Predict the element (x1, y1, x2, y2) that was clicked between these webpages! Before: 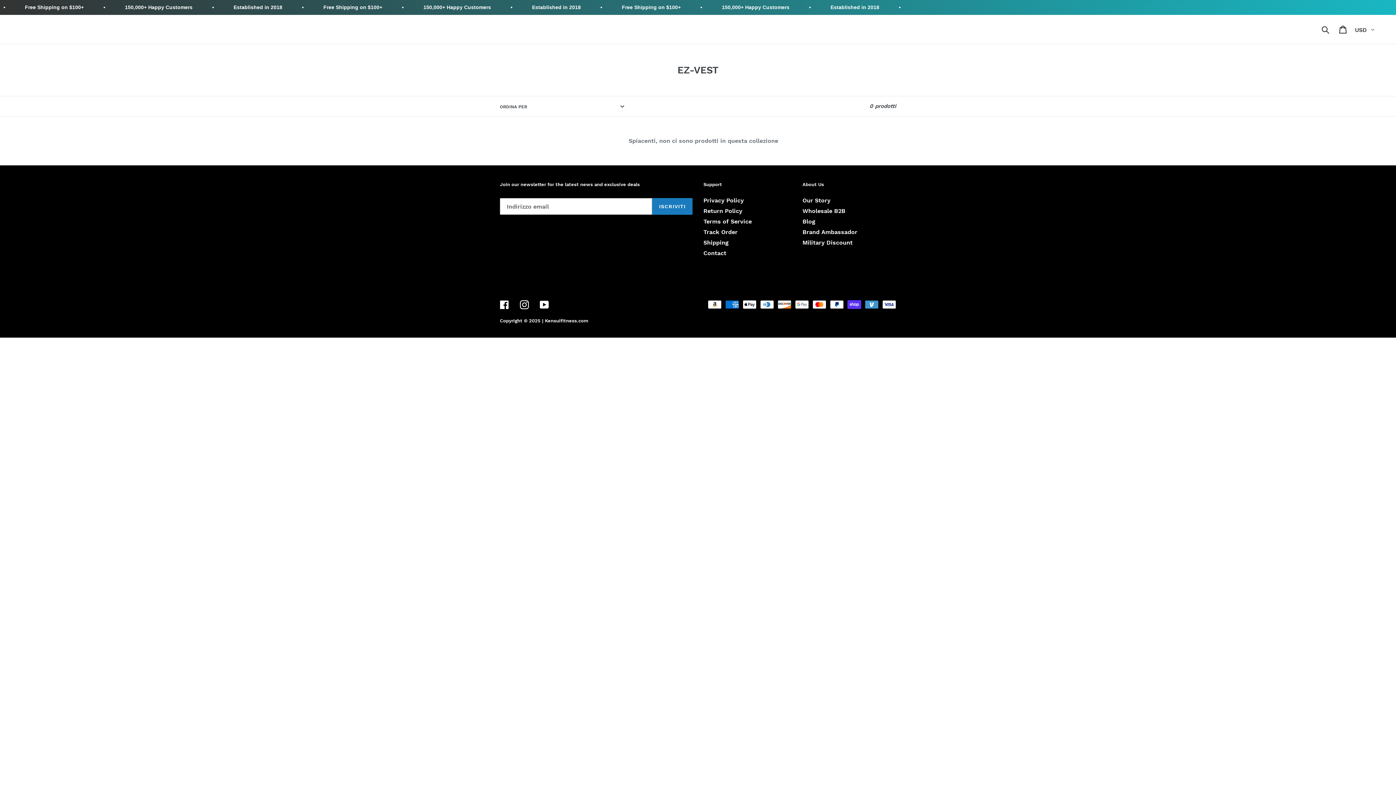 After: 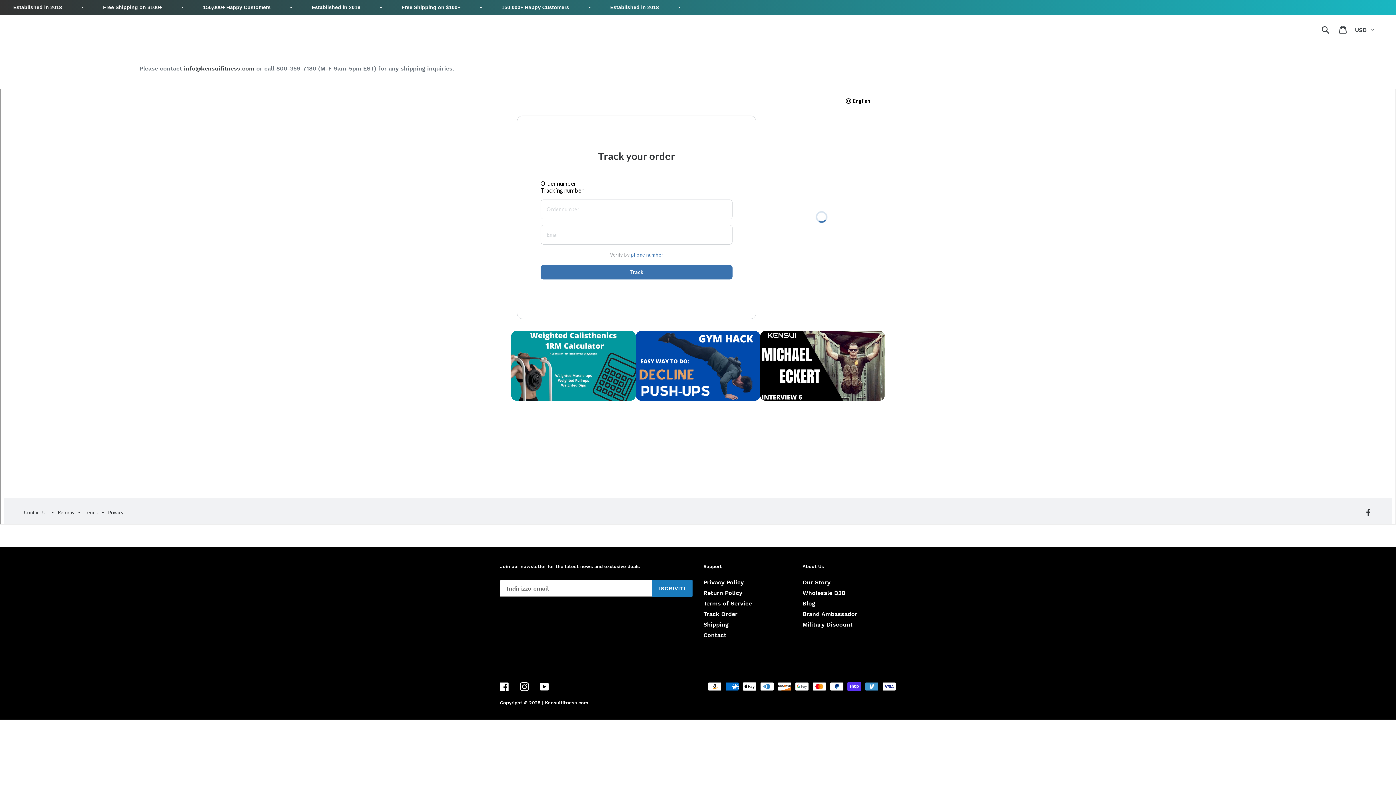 Action: label: Track Order bbox: (703, 228, 737, 235)